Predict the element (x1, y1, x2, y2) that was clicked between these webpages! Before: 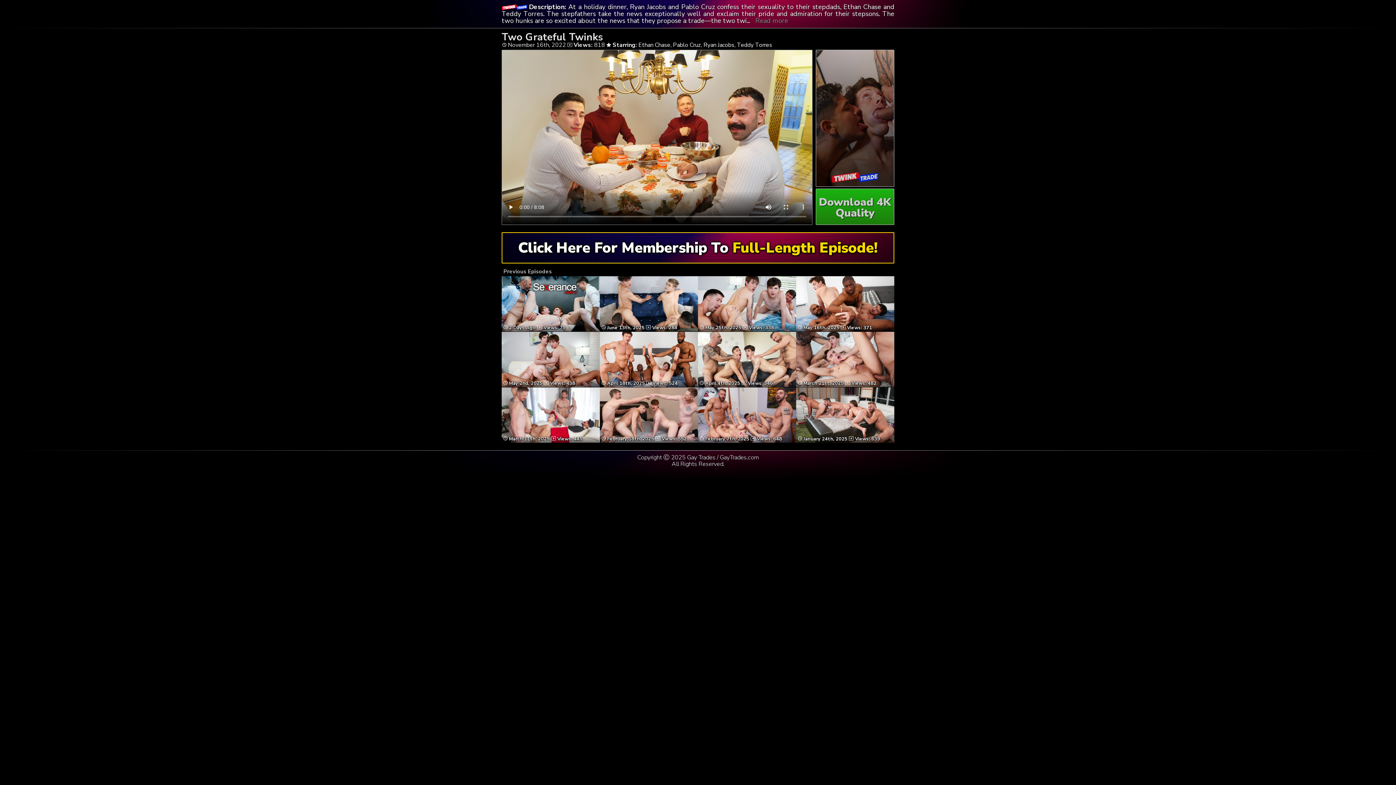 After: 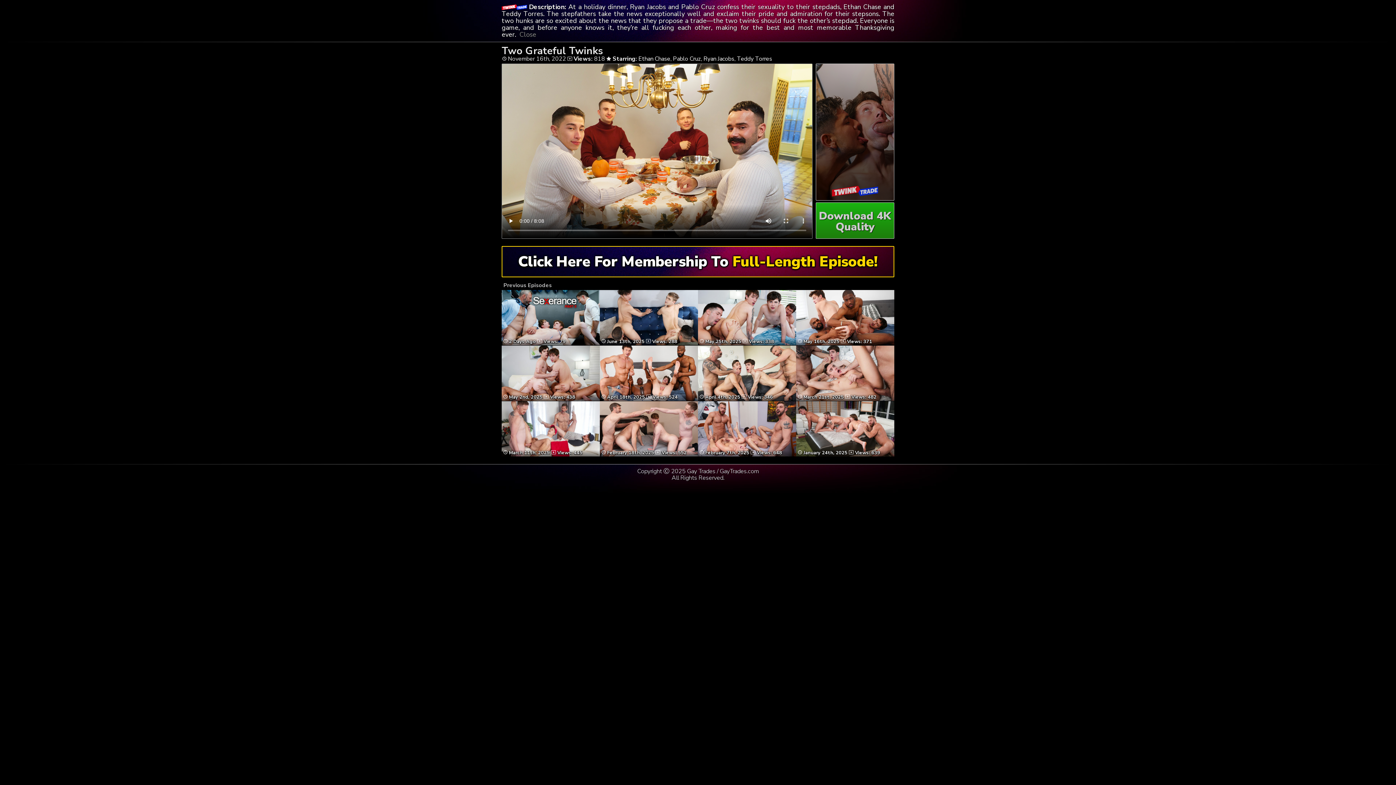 Action: label: Read more bbox: (755, 16, 788, 25)